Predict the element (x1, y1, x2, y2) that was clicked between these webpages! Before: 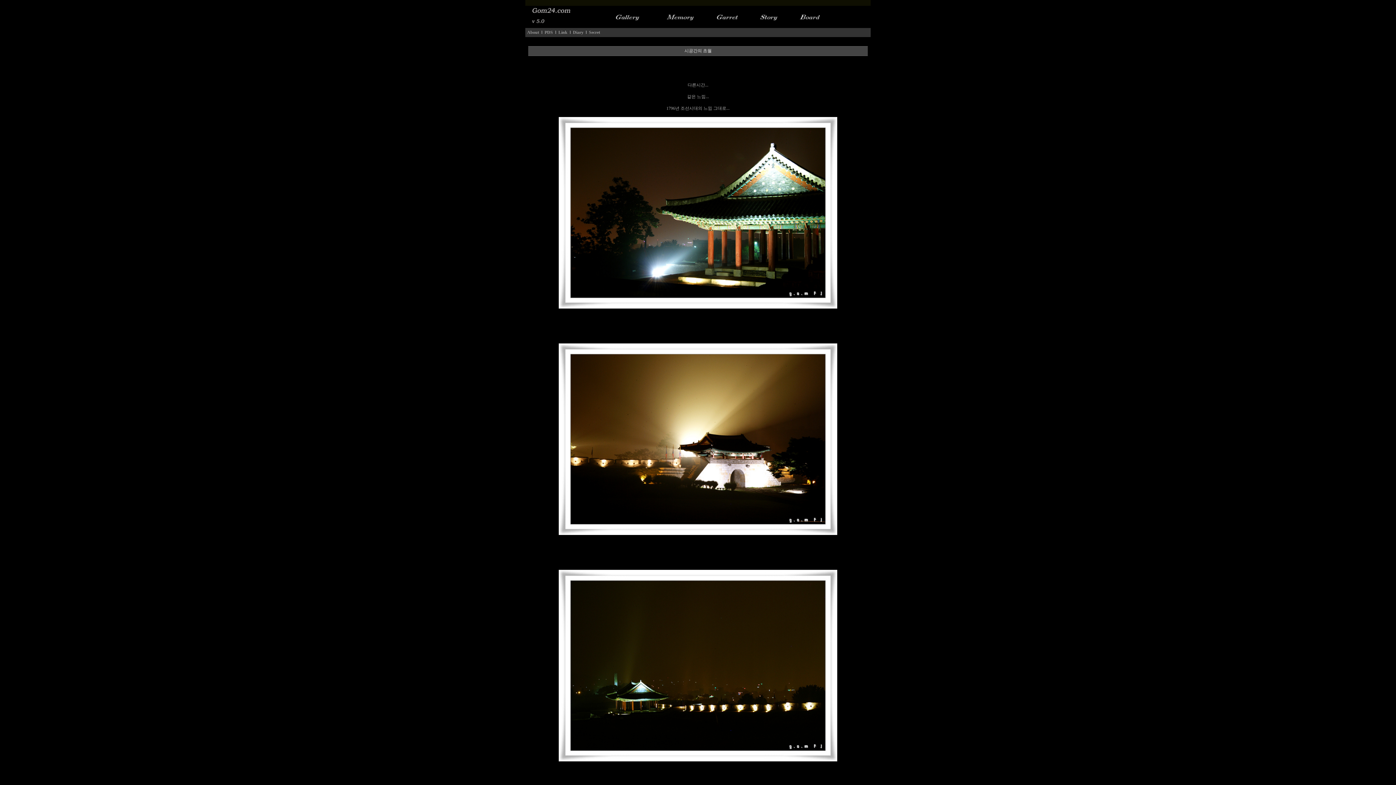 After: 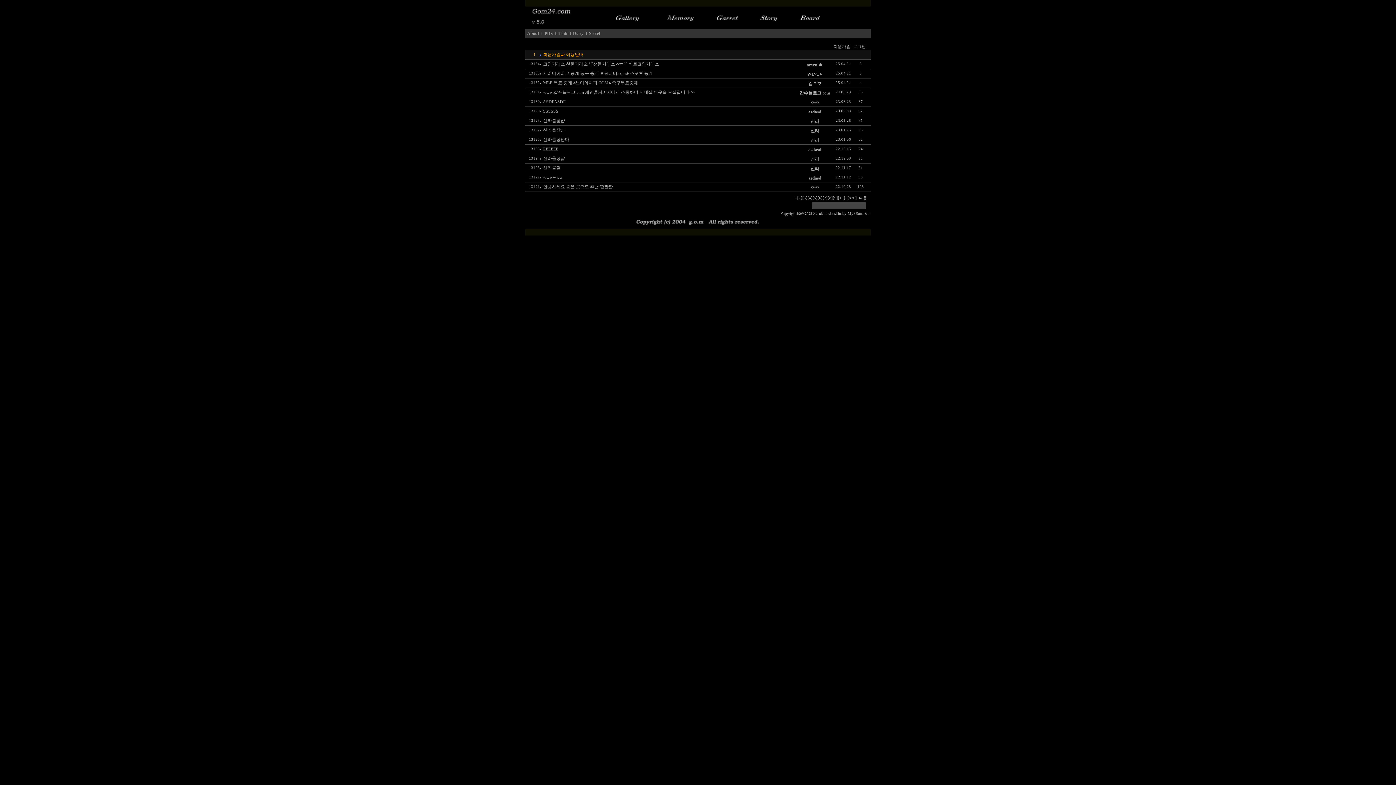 Action: bbox: (789, 22, 831, 27)